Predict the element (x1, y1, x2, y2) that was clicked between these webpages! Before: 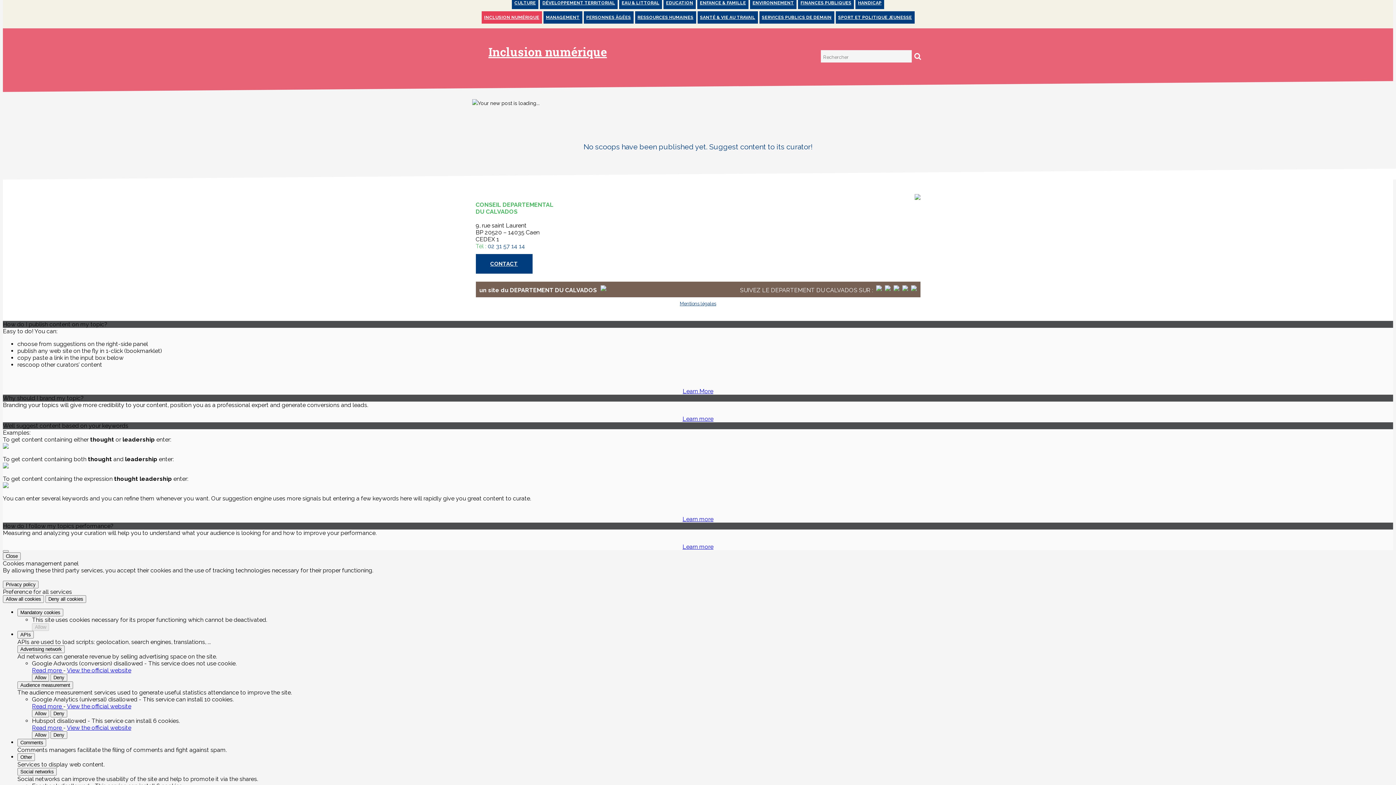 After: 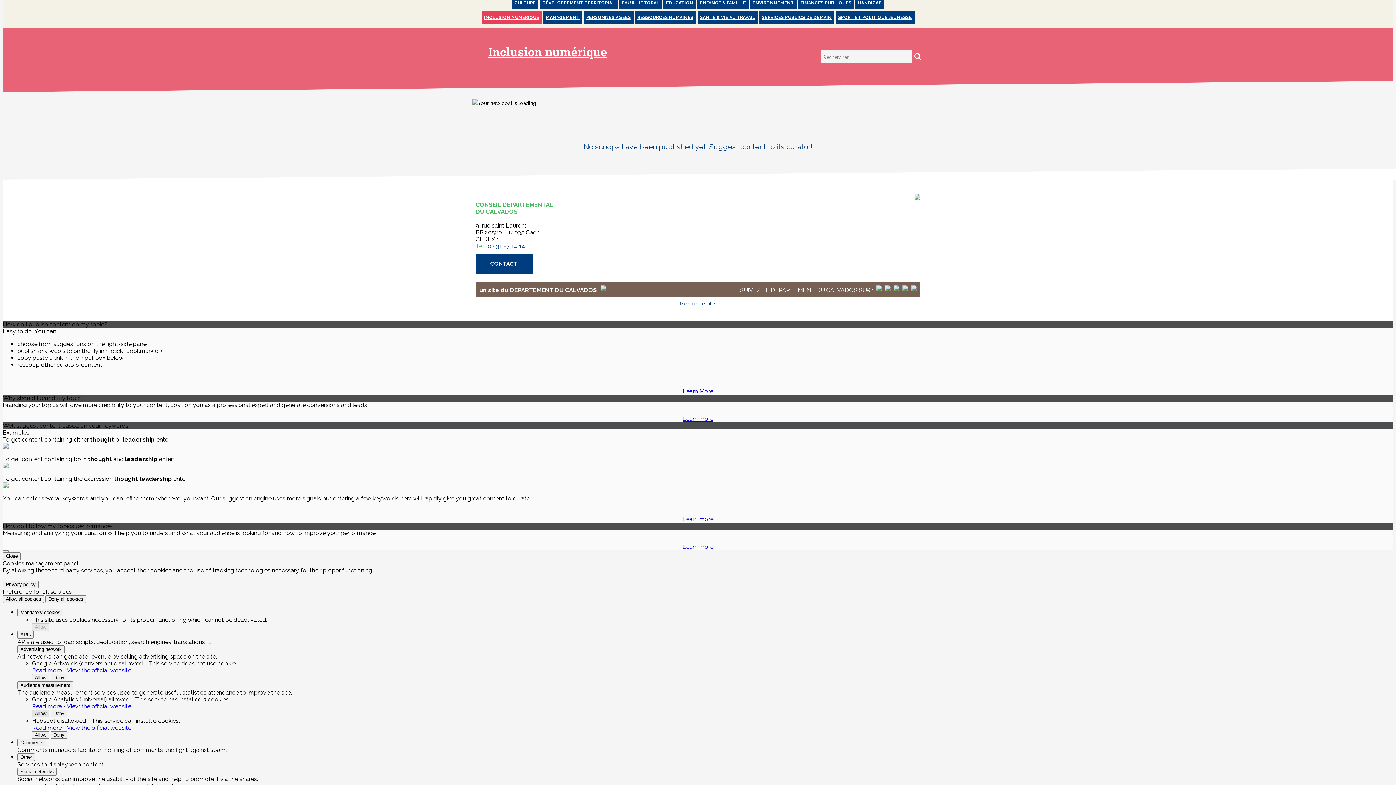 Action: bbox: (32, 710, 49, 717) label: Allow Google Analytics (universal)